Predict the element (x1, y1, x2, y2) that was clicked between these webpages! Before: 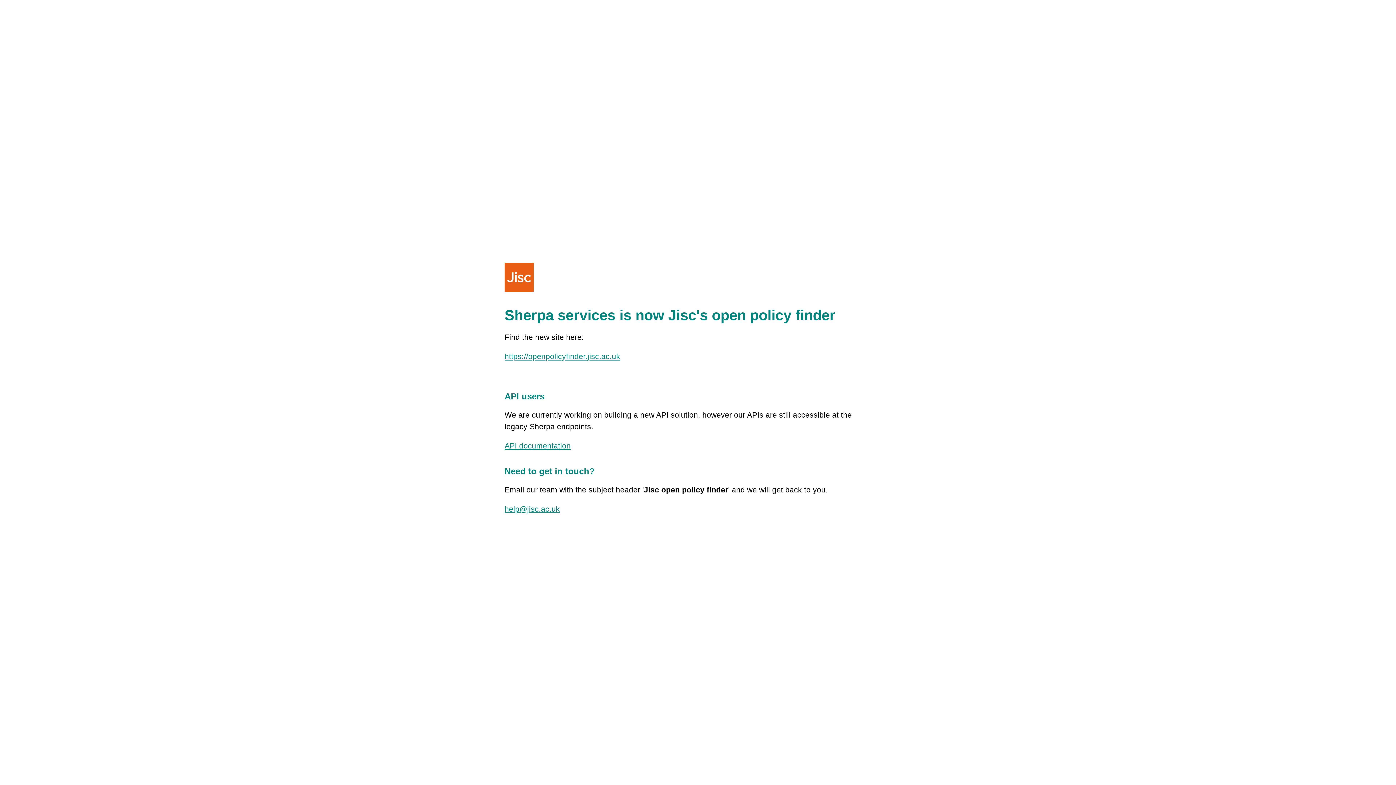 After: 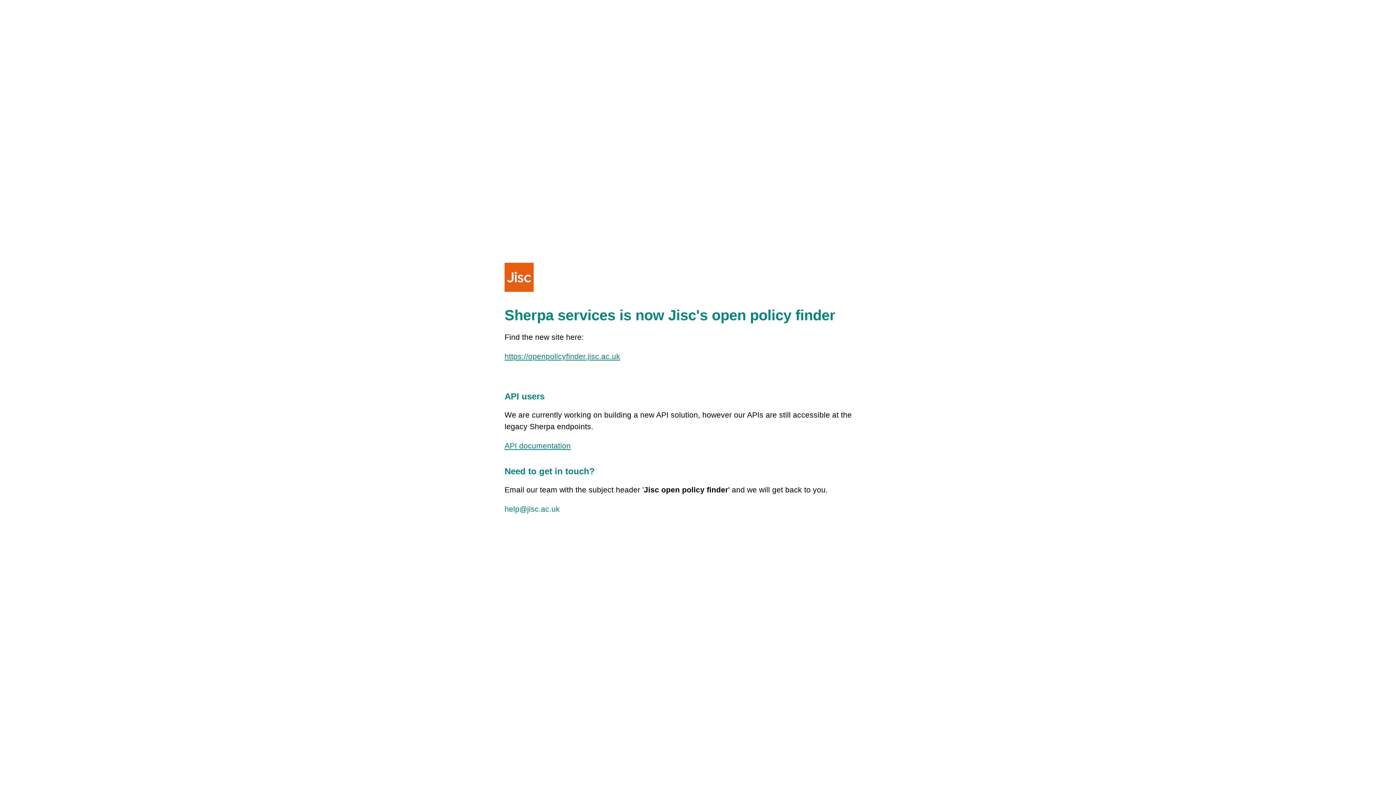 Action: bbox: (504, 505, 560, 513) label: help@jisc.ac.uk